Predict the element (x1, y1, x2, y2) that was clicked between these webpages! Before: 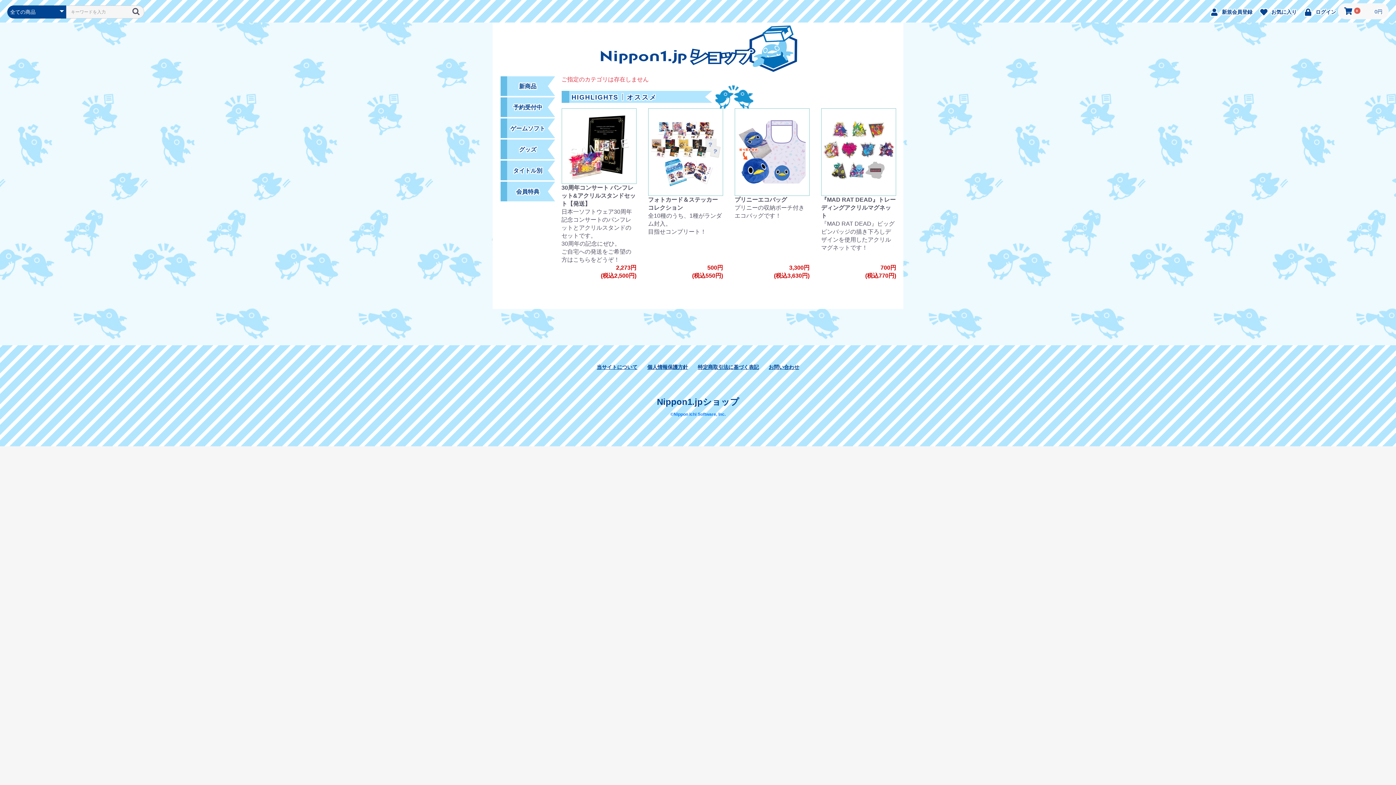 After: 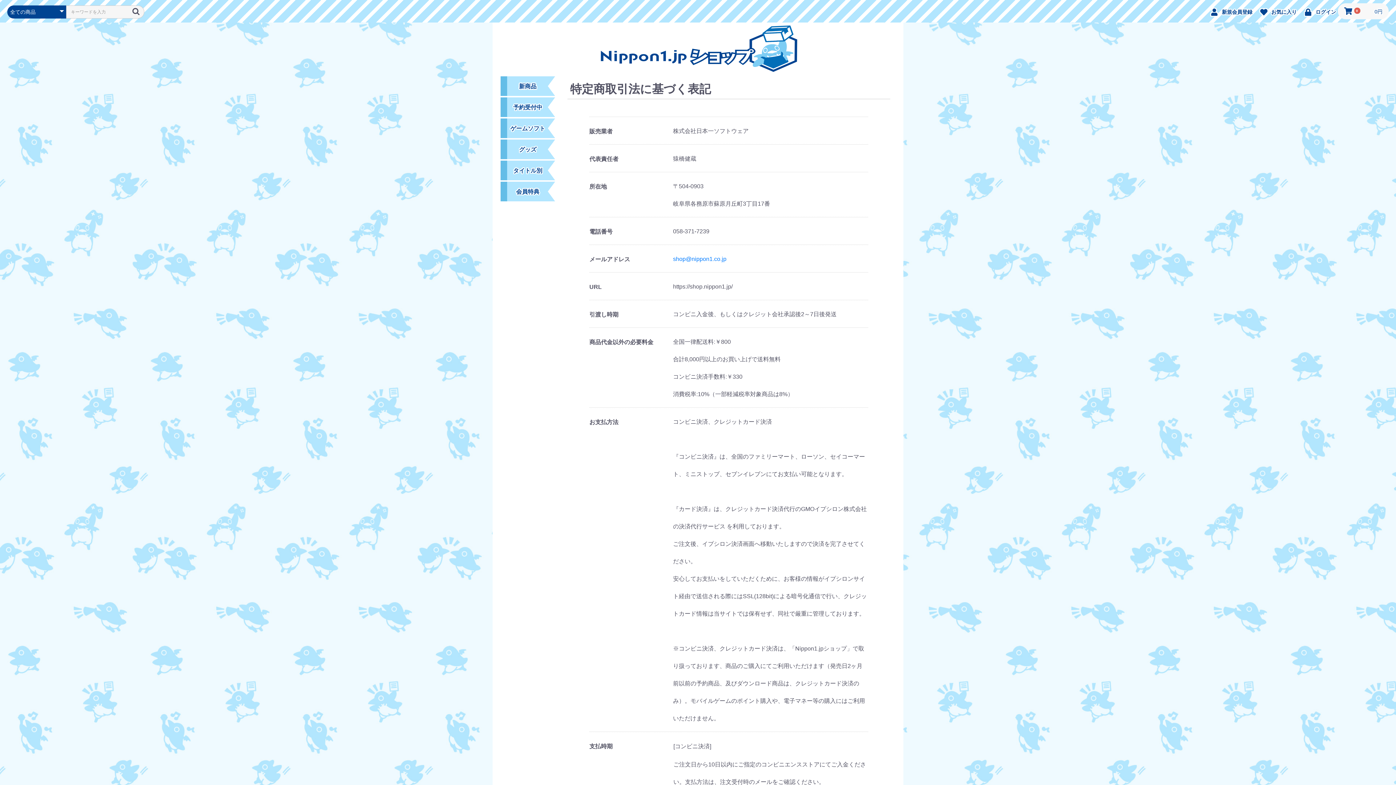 Action: bbox: (698, 364, 759, 370) label: 特定商取引法に基づく表記